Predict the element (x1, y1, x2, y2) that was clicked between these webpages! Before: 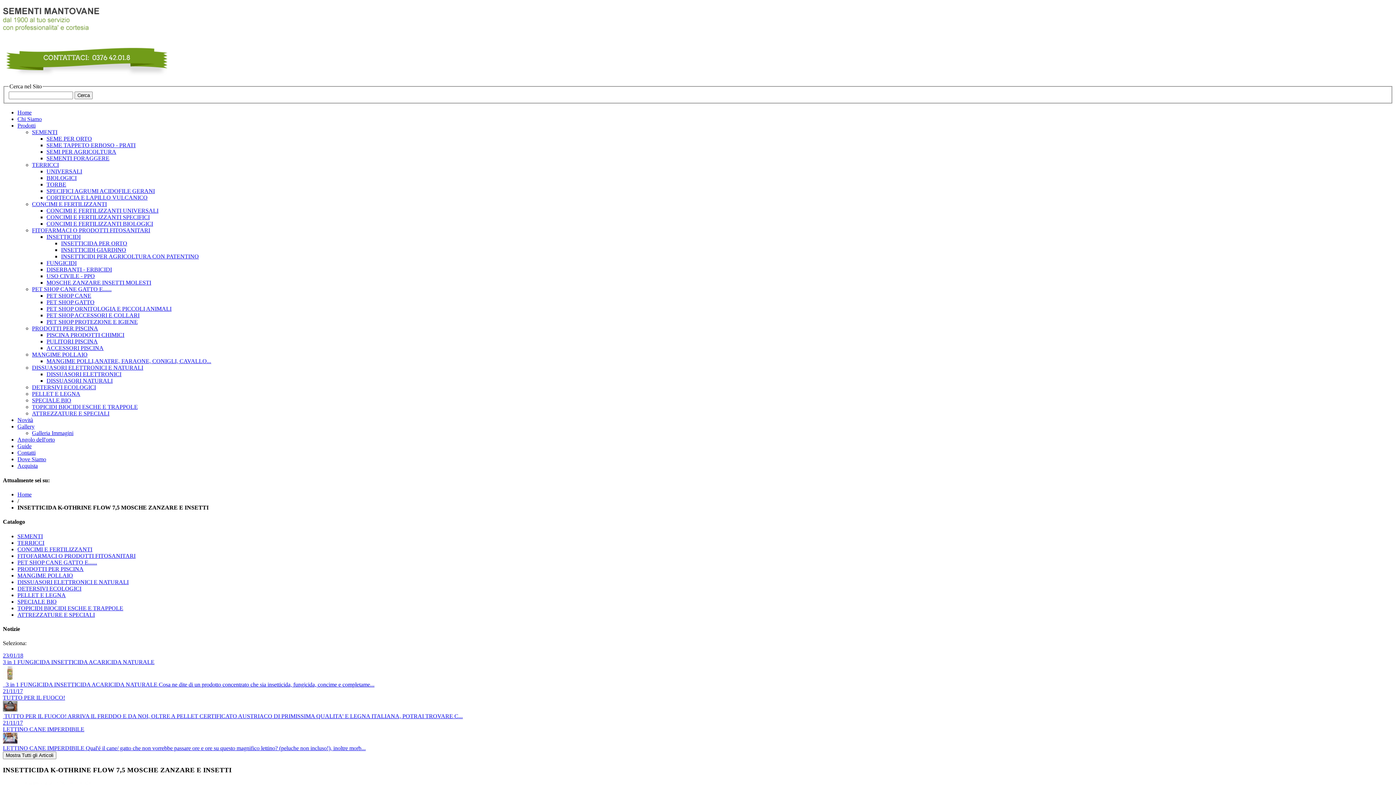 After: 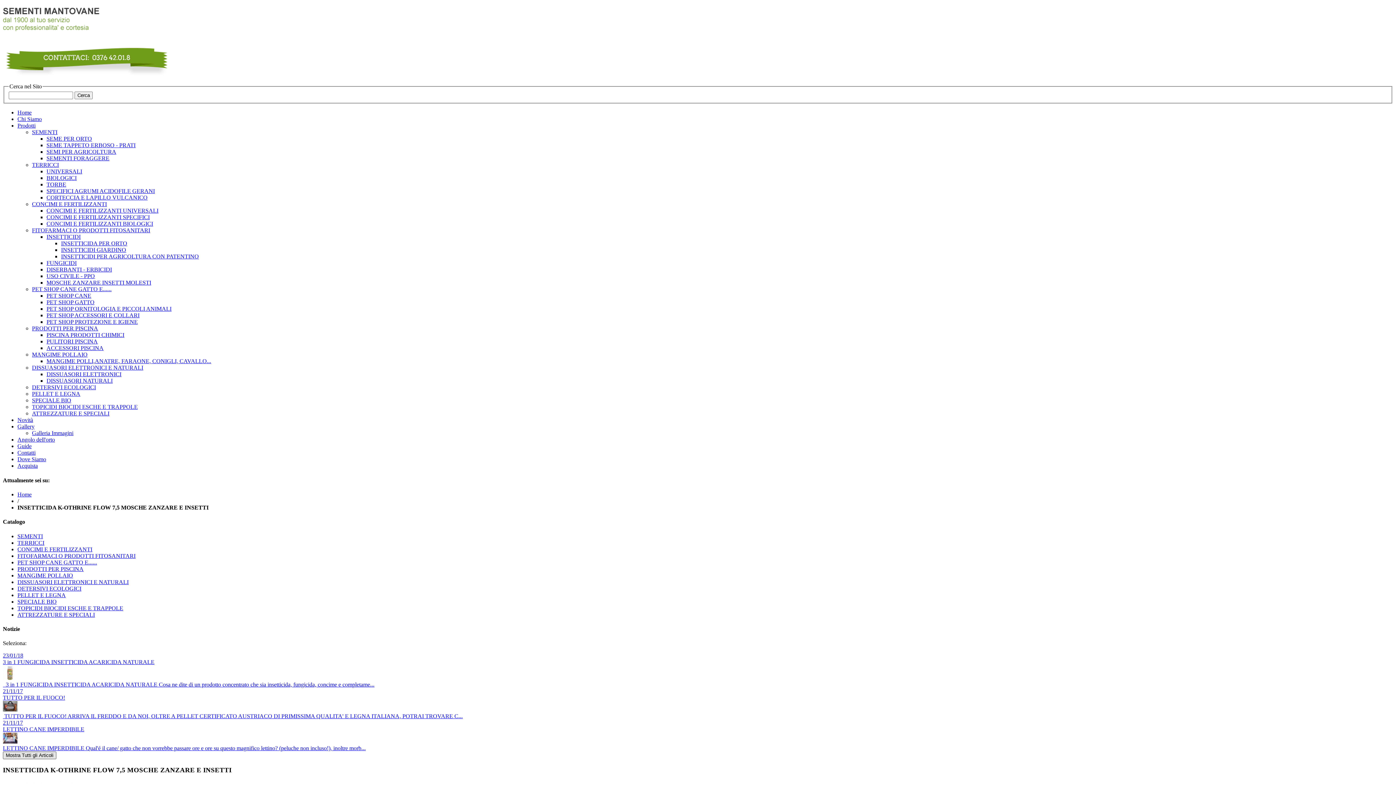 Action: bbox: (2, 752, 56, 759) label: Mostra Tutti gli Articoli